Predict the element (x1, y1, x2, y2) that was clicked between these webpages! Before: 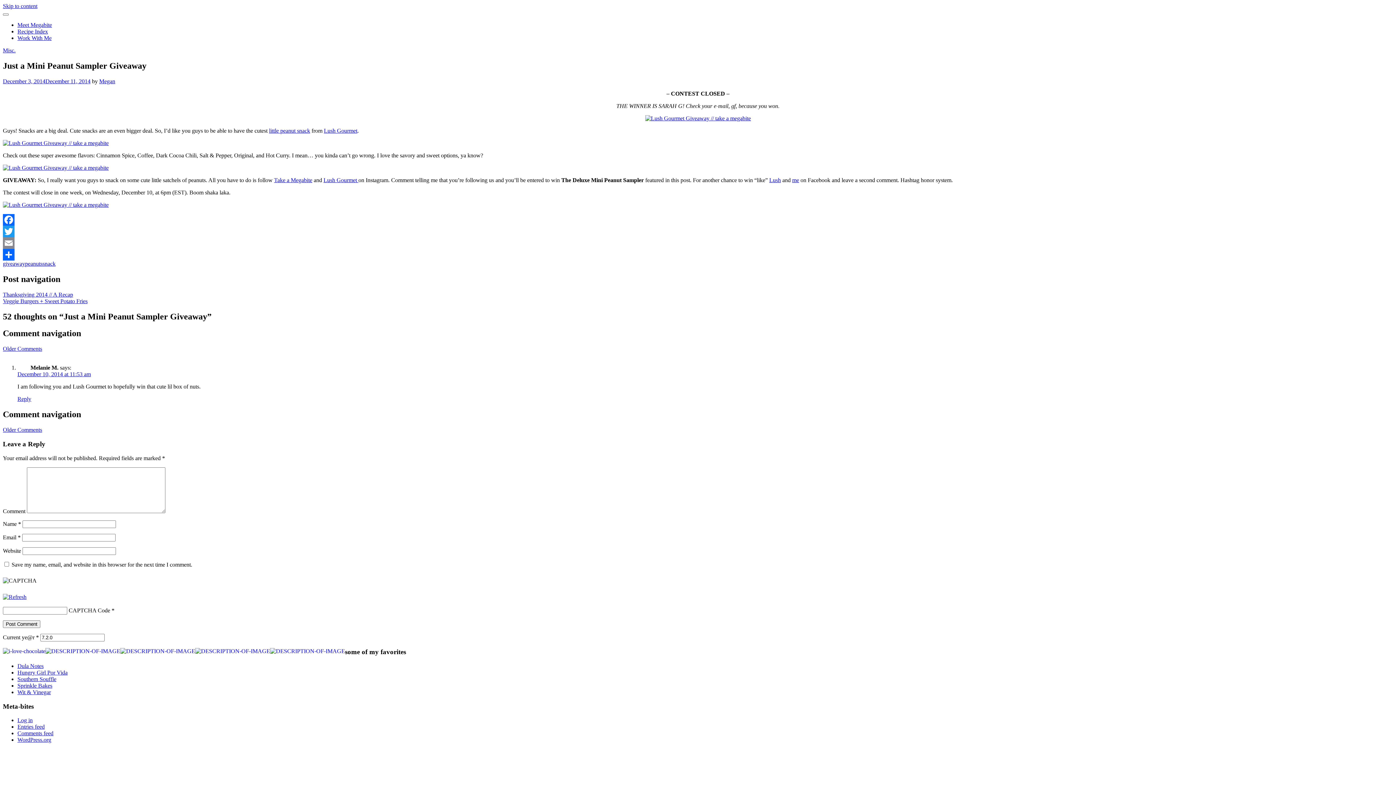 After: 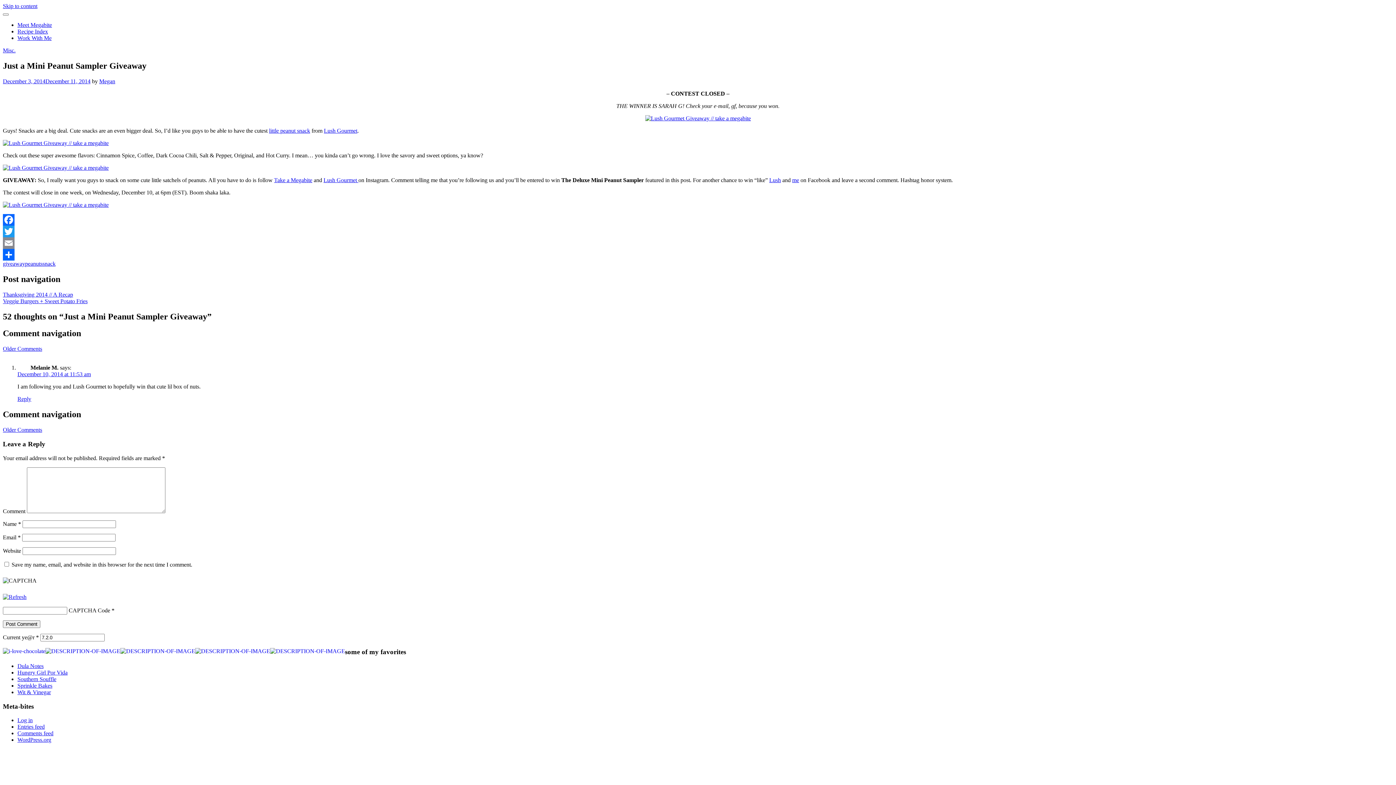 Action: bbox: (2, 78, 90, 84) label: December 3, 2014December 11, 2014